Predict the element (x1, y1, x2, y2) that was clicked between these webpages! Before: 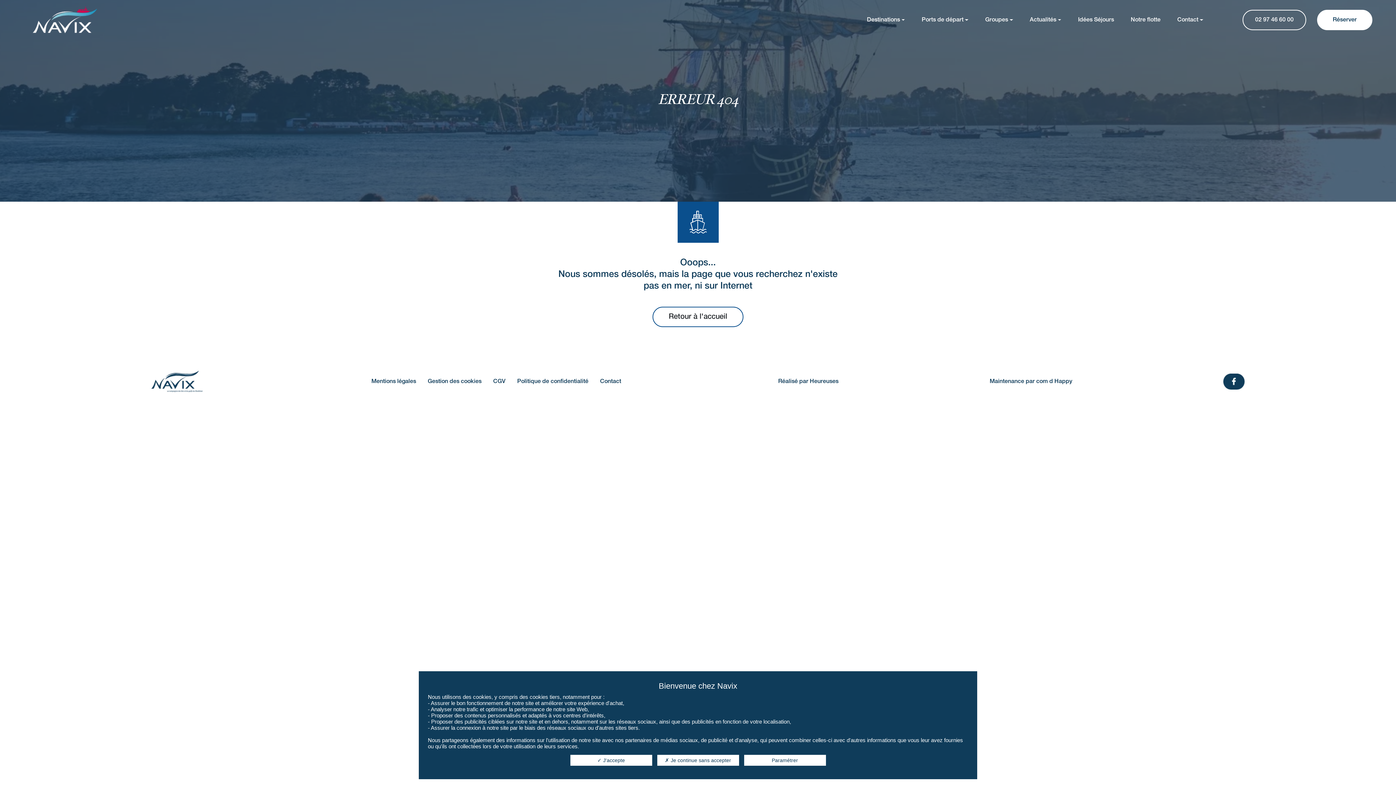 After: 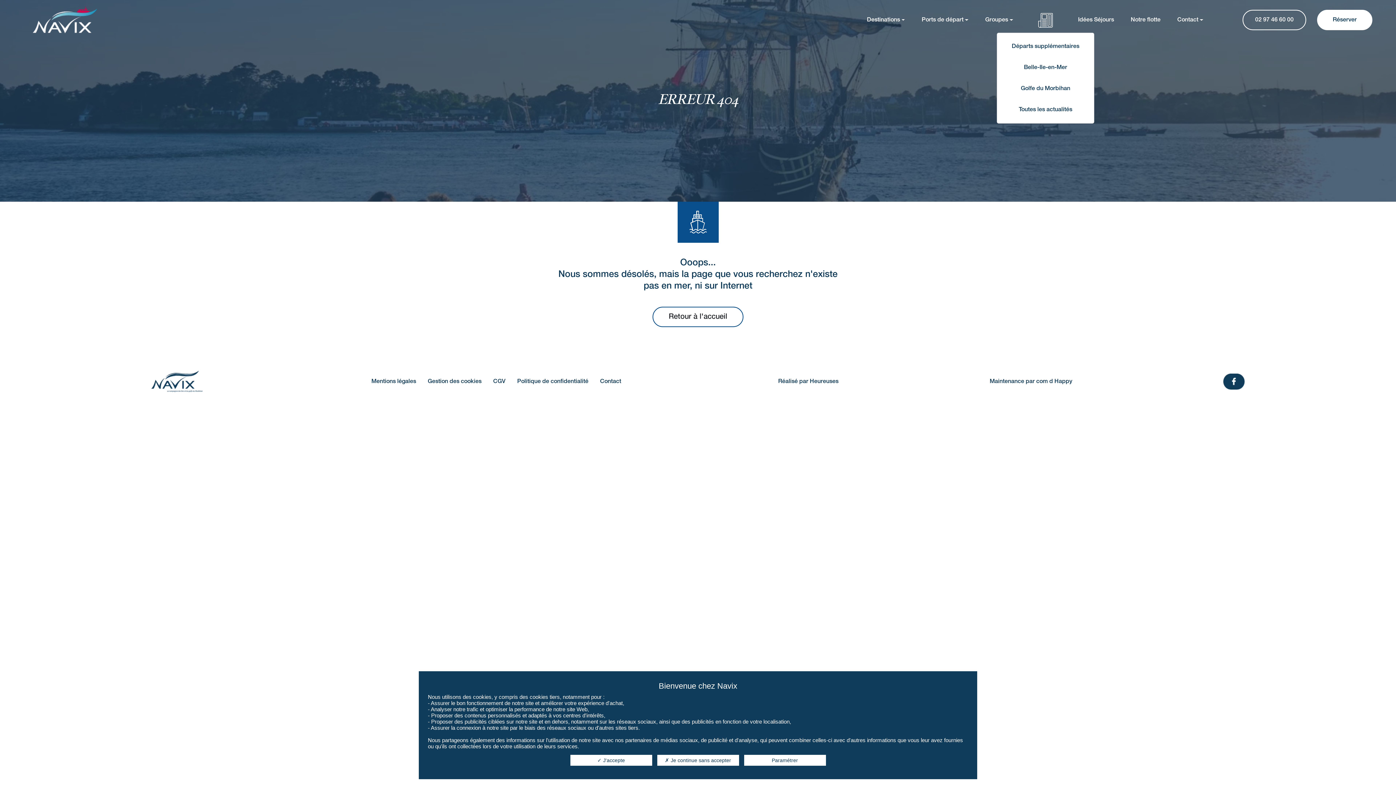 Action: label: Actualités bbox: (1027, 7, 1064, 32)